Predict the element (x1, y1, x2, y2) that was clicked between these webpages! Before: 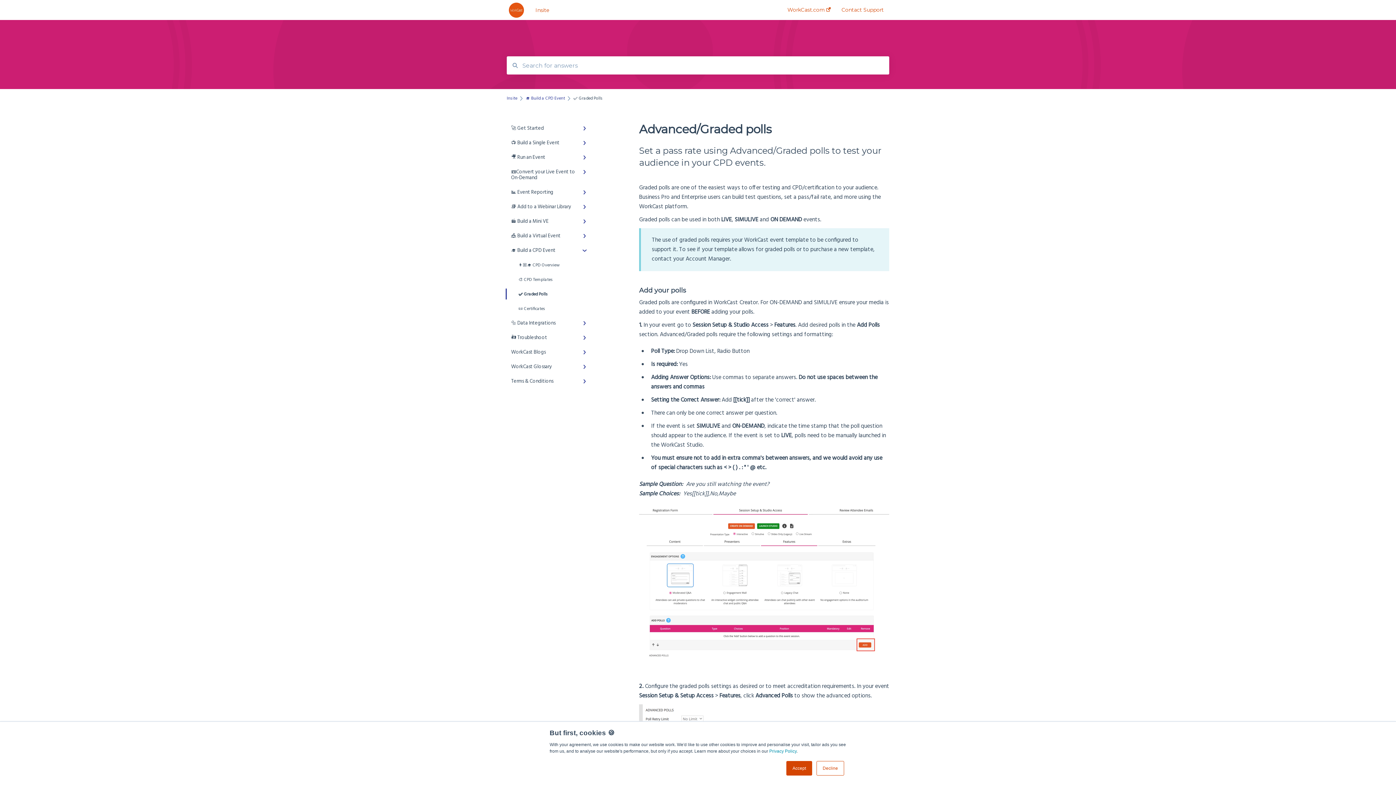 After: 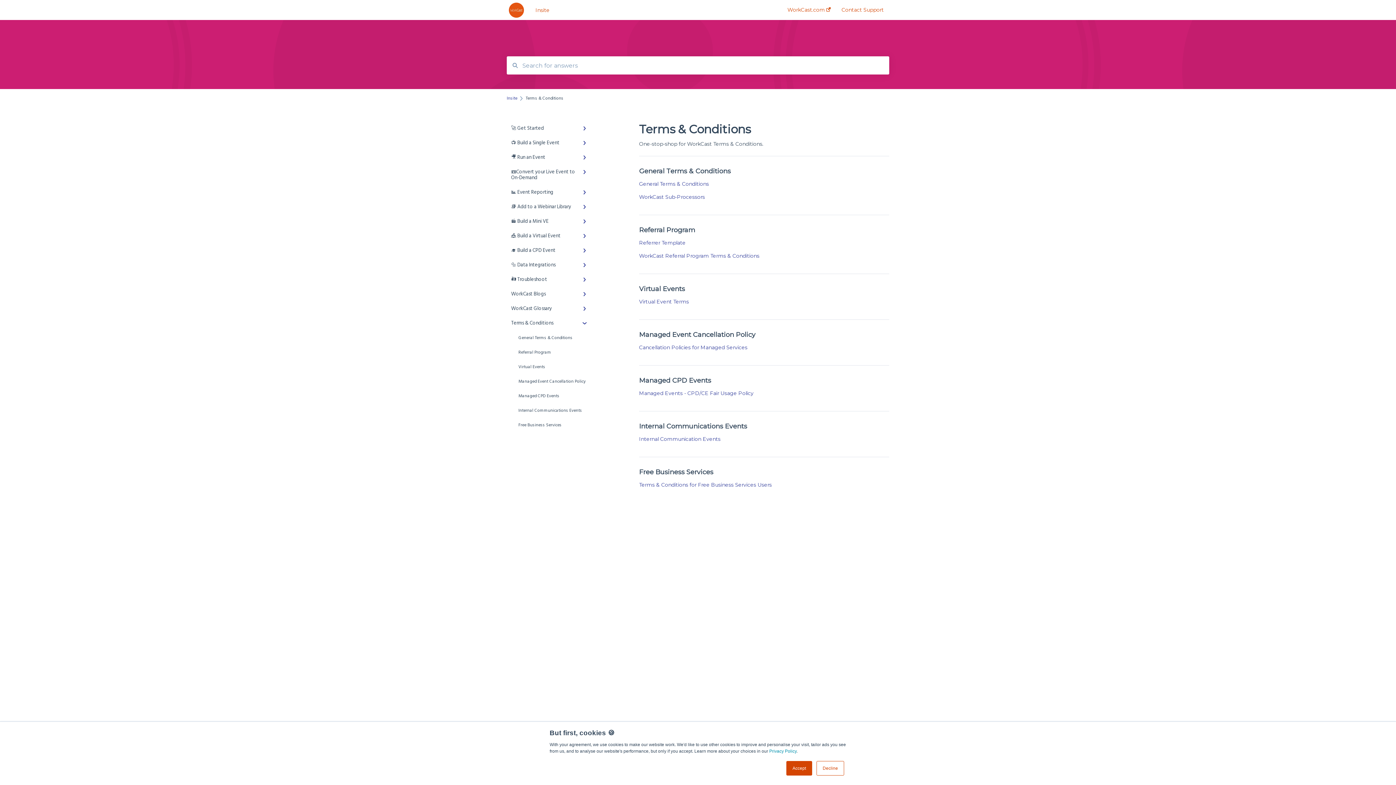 Action: label: Terms & Conditions bbox: (506, 374, 594, 389)